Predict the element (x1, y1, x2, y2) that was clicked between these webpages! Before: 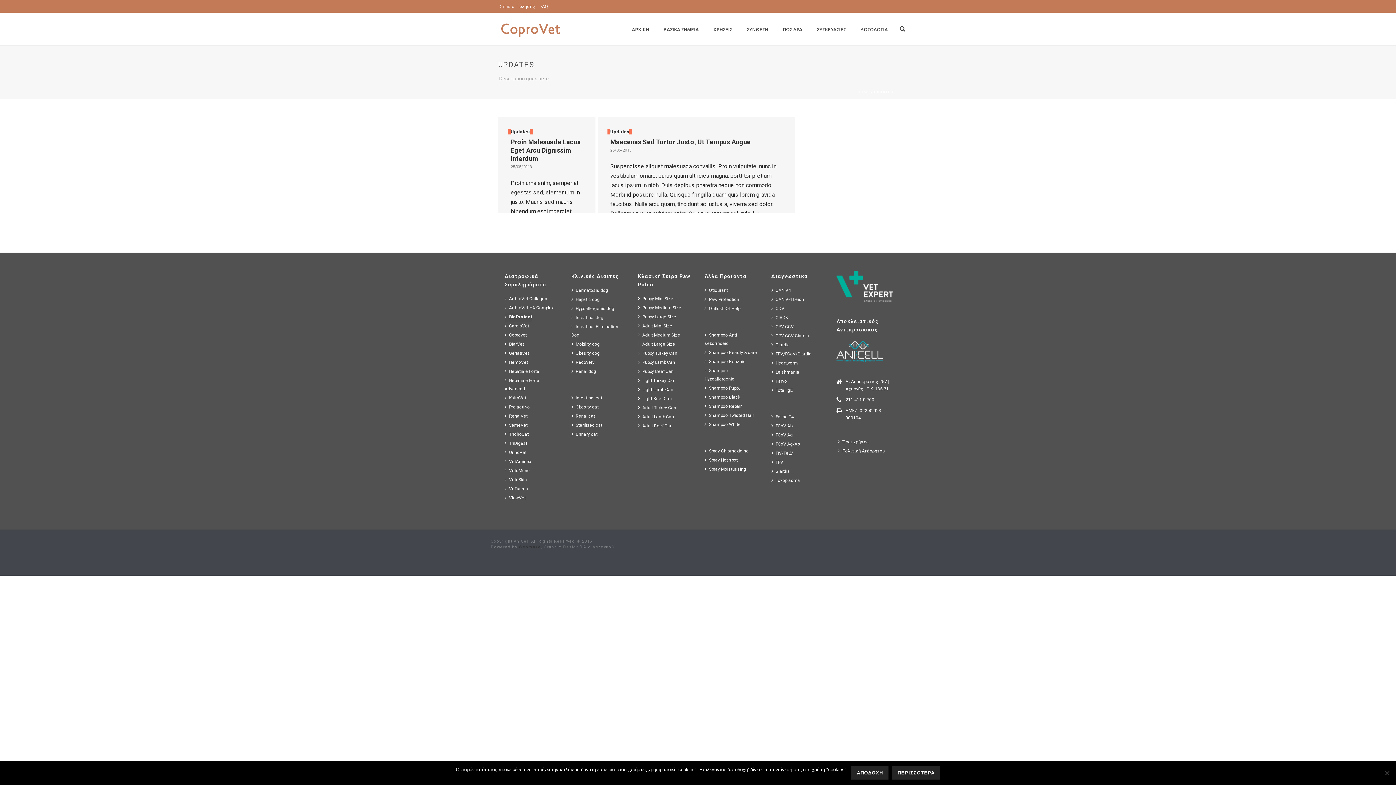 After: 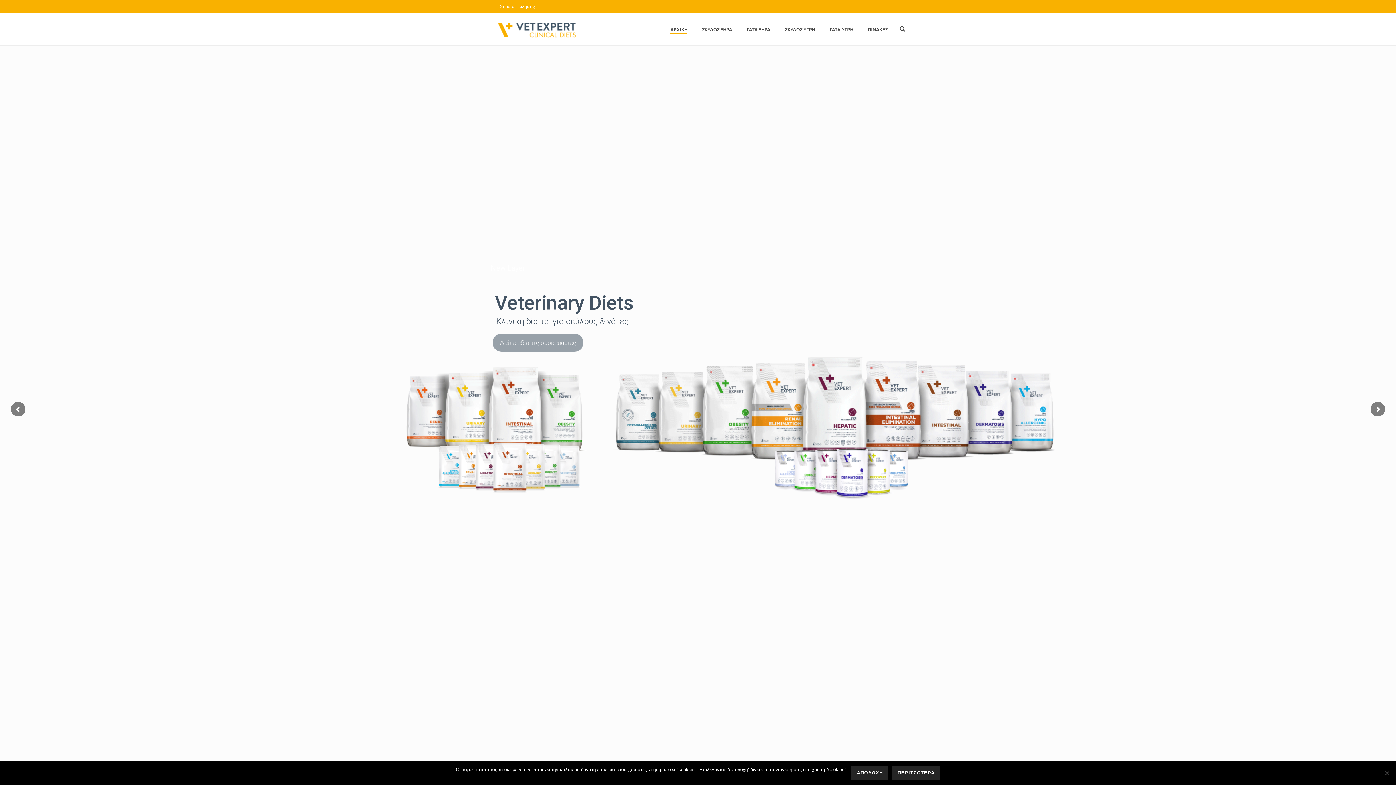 Action: bbox: (571, 430, 597, 439) label: Urinary cat